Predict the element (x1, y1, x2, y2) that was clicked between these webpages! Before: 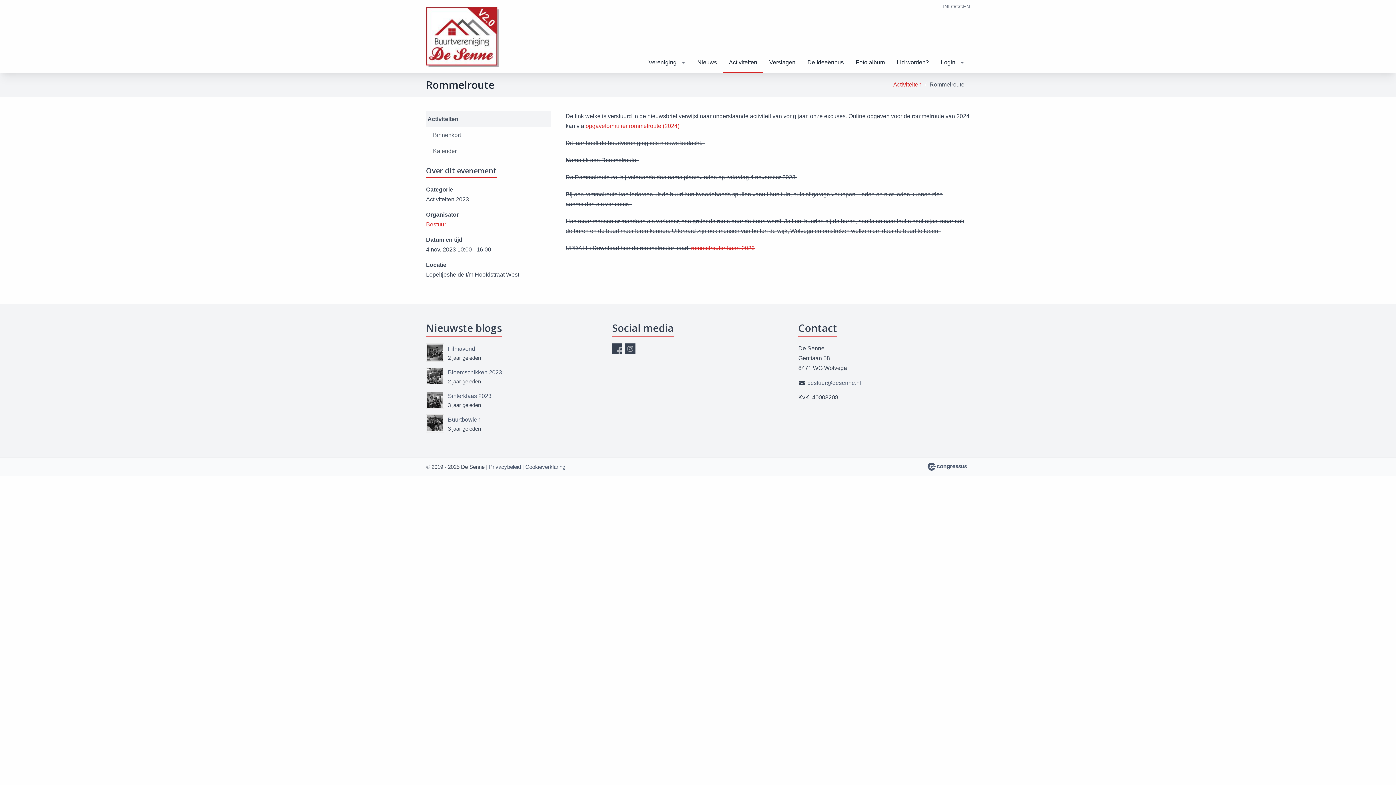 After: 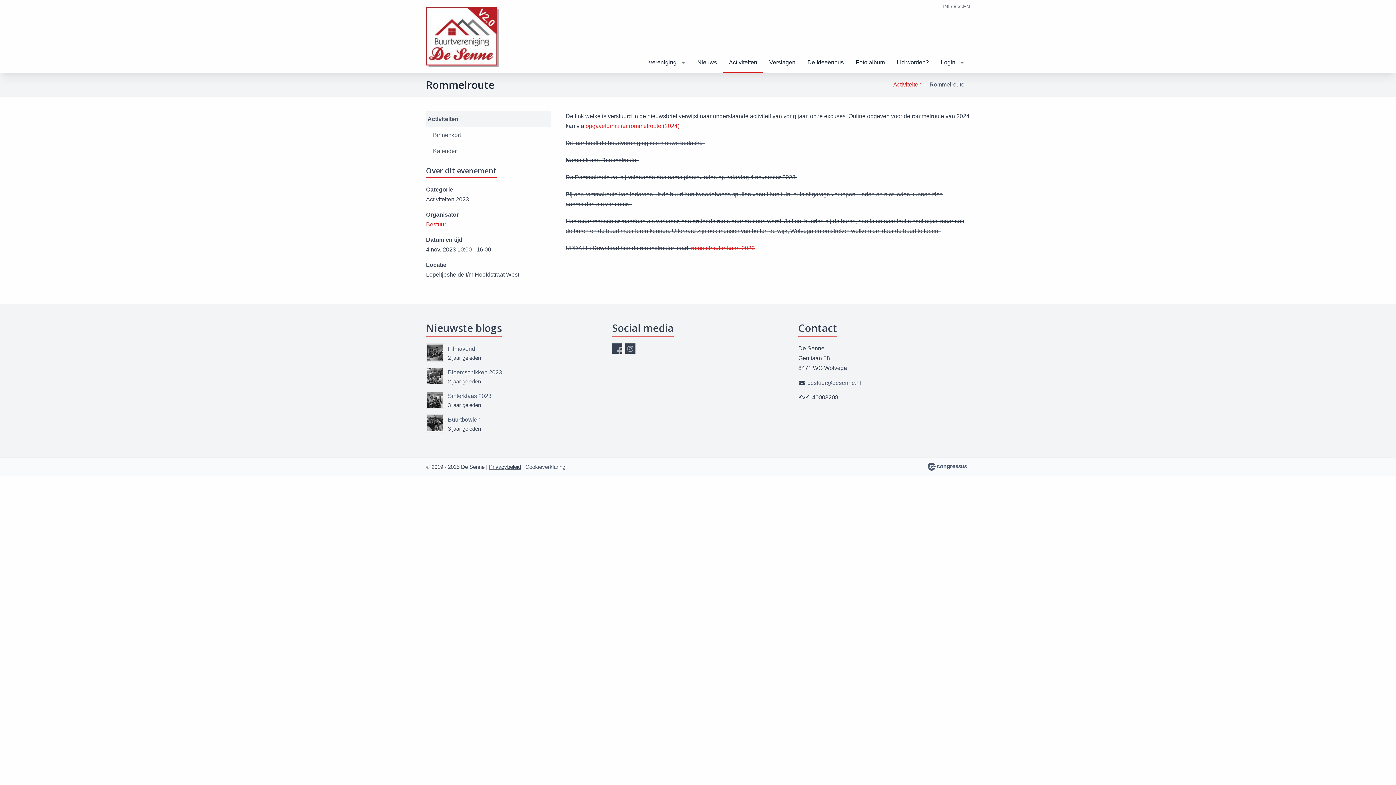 Action: label: Privacybeleid bbox: (489, 464, 521, 470)